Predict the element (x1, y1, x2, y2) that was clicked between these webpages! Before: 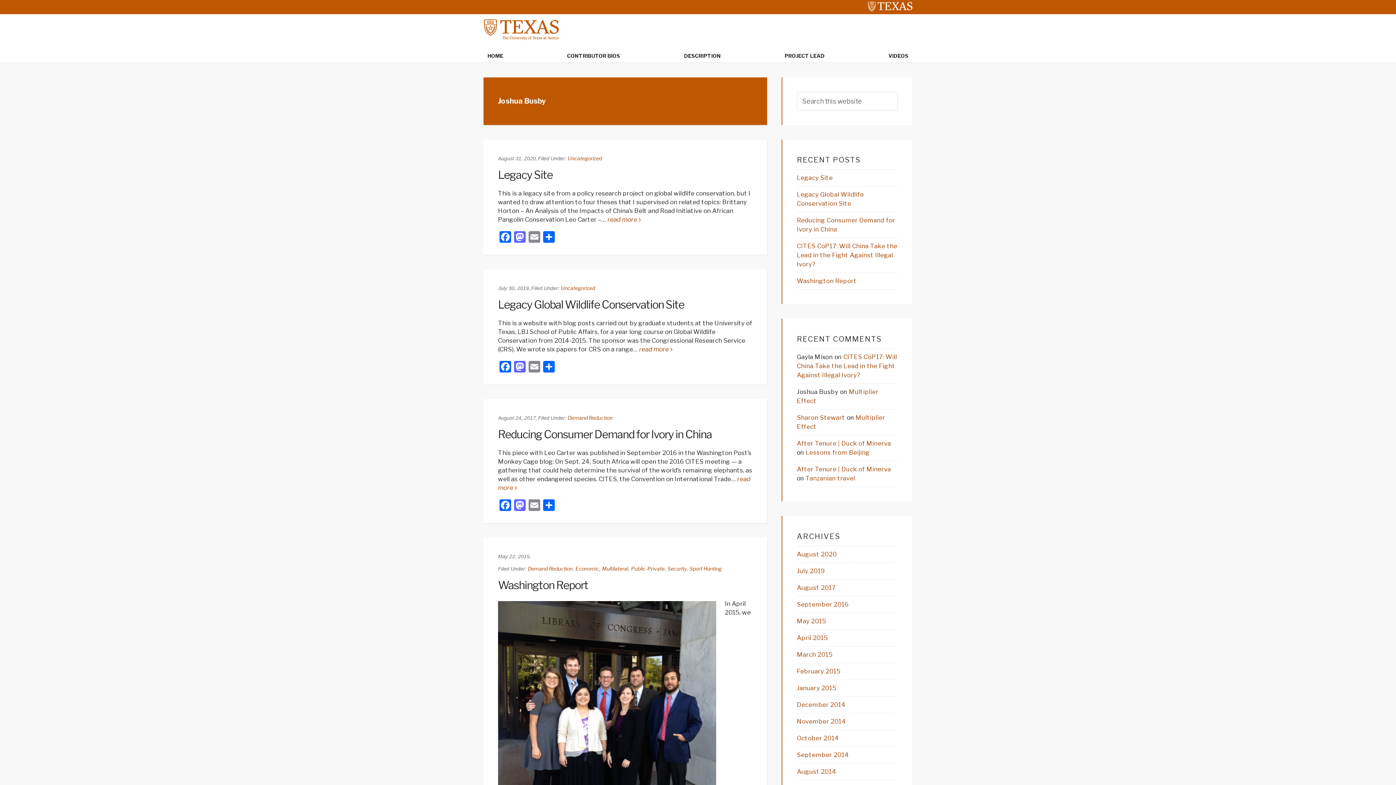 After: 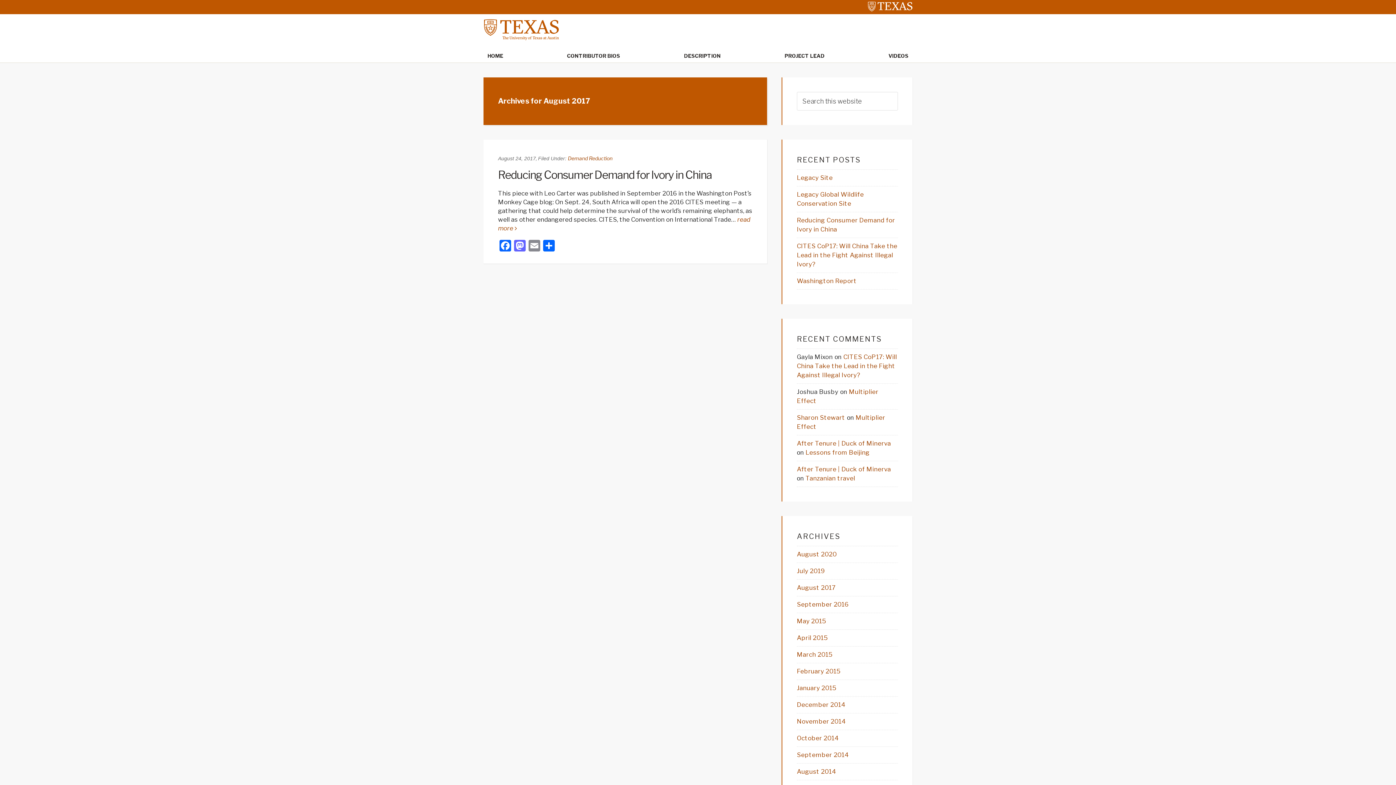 Action: label: August 2017 bbox: (797, 584, 835, 591)